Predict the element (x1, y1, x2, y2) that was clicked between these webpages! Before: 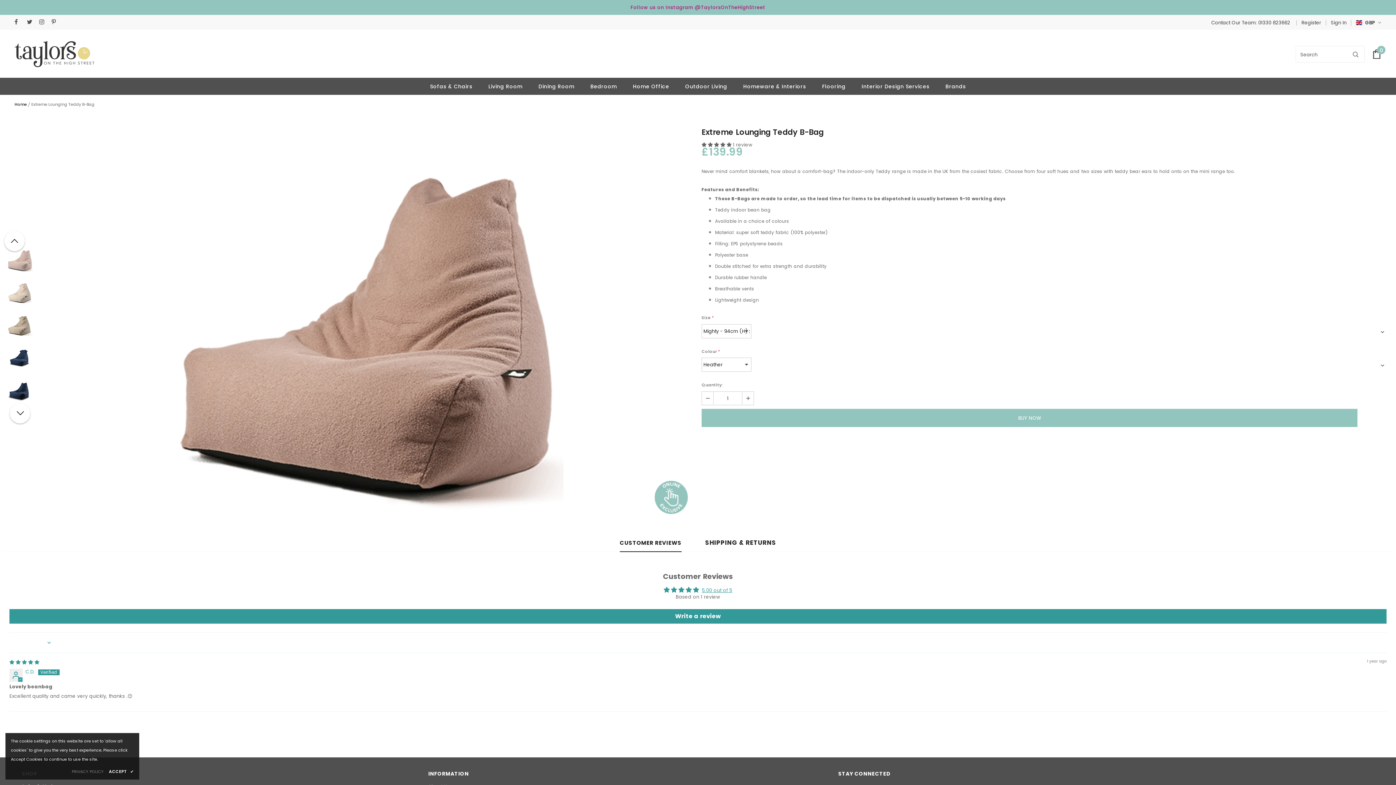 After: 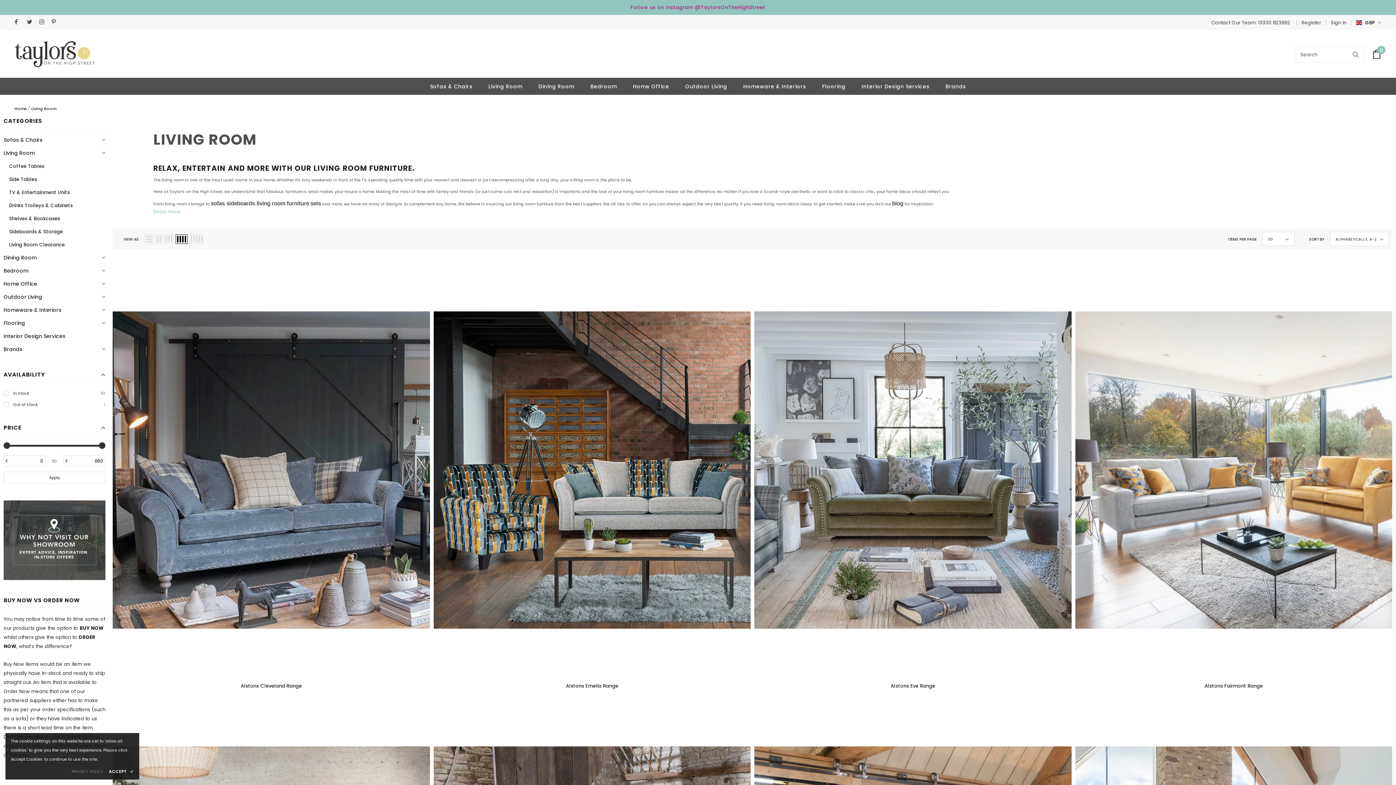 Action: bbox: (488, 77, 522, 95) label: Living Room